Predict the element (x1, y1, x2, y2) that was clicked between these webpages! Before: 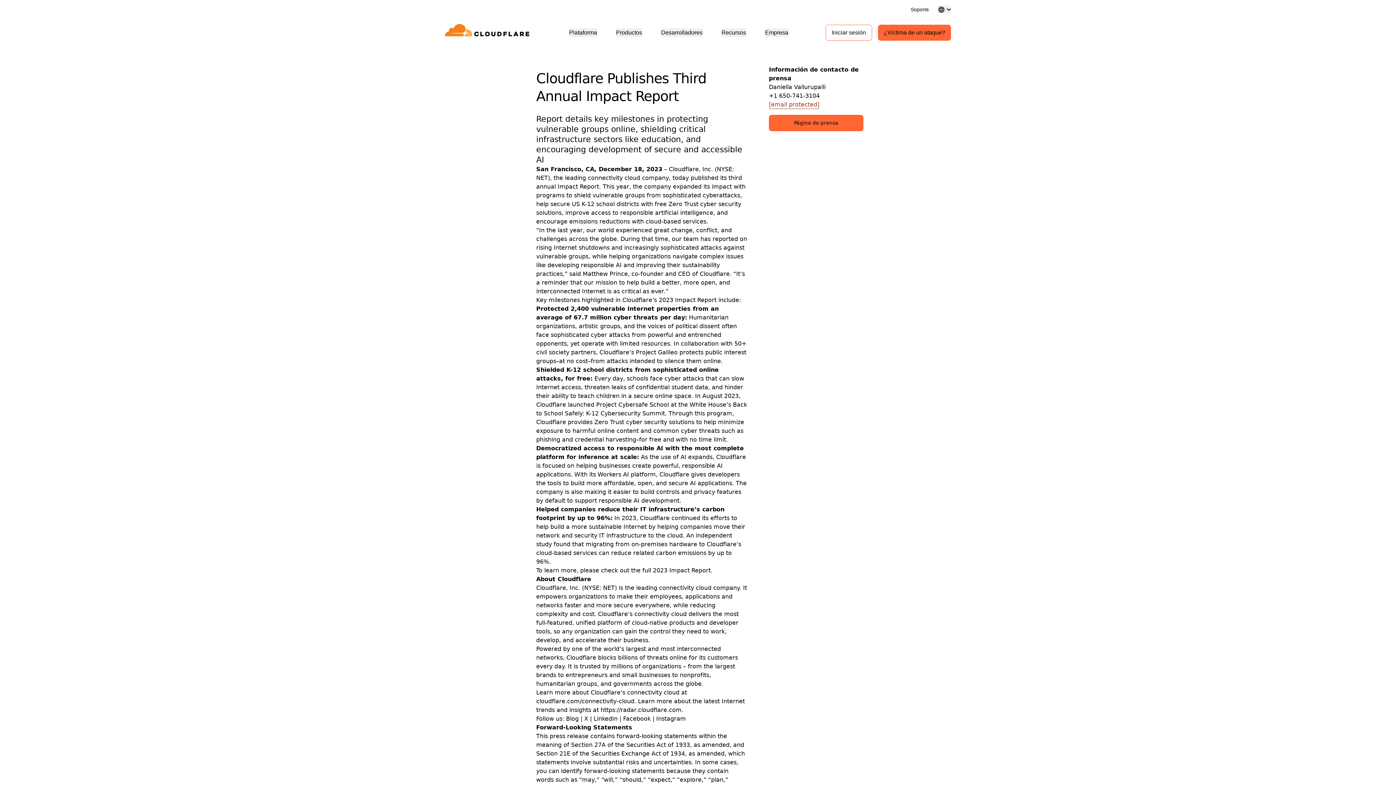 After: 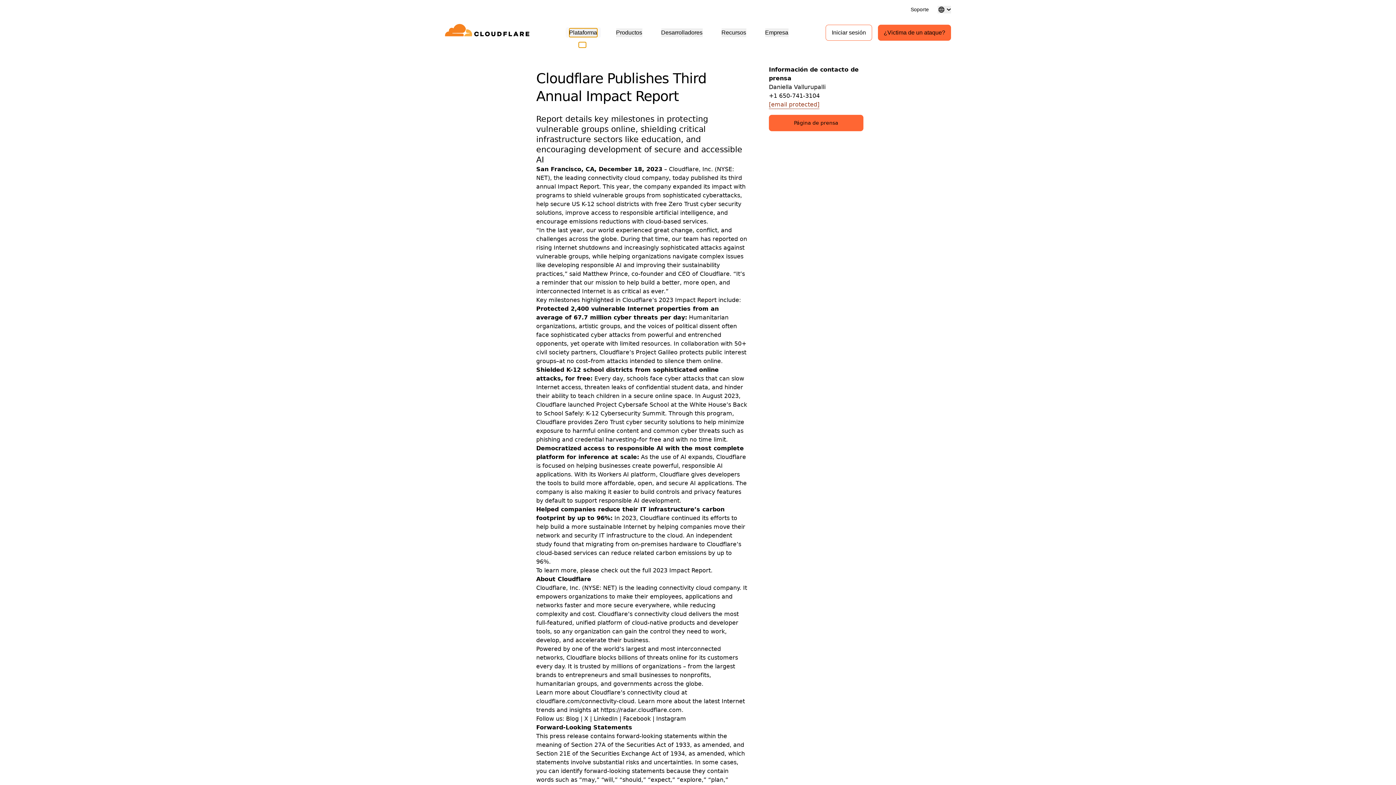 Action: bbox: (569, 28, 597, 37) label: Plataforma